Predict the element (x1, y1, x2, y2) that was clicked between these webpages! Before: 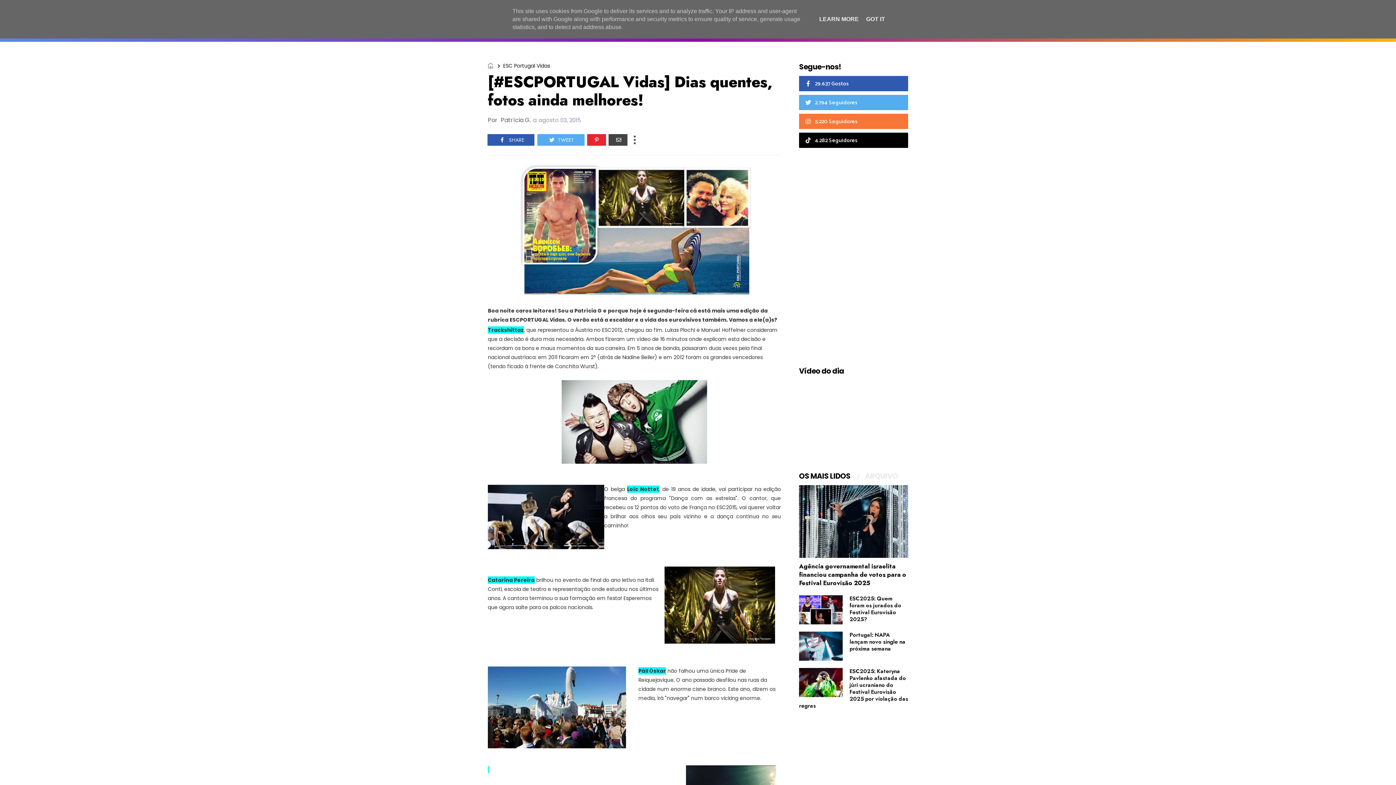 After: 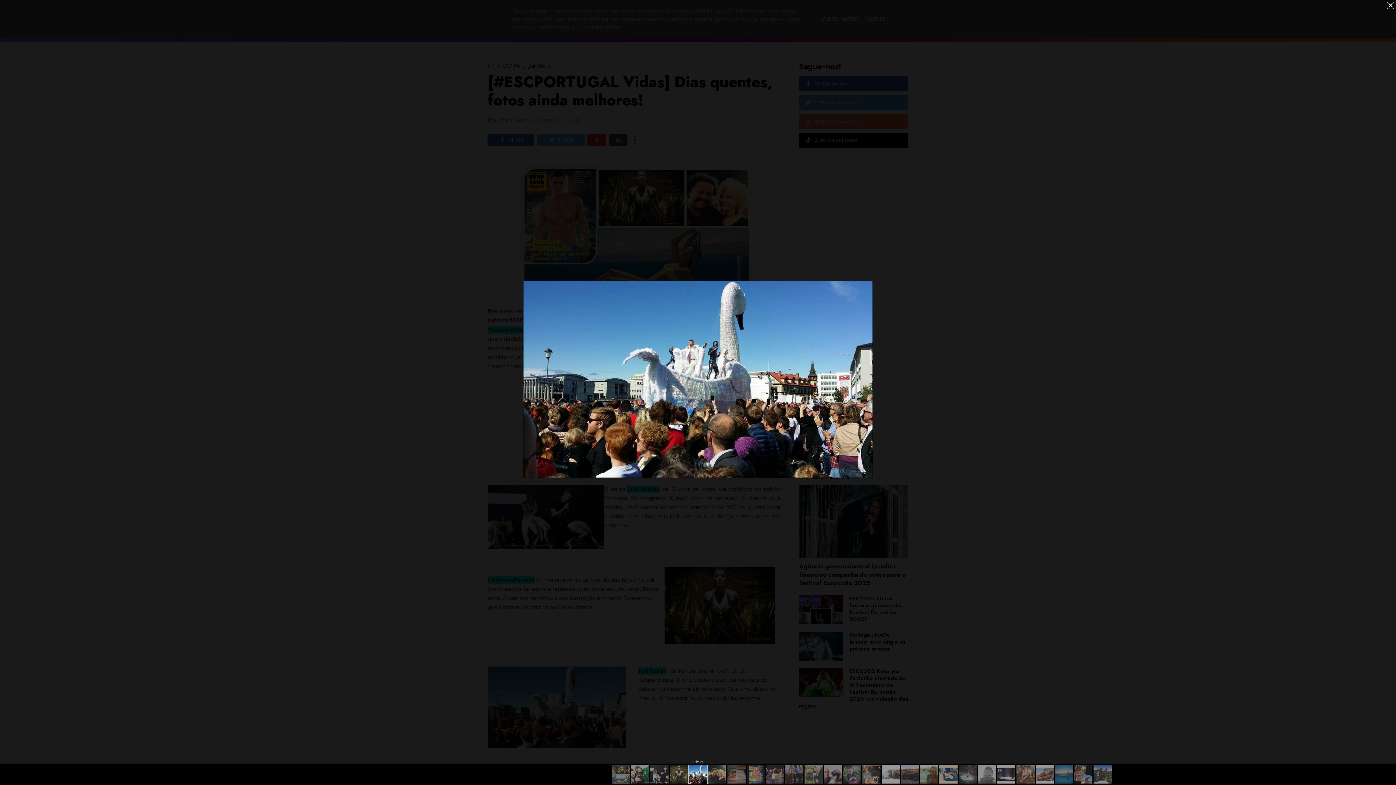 Action: bbox: (488, 666, 633, 751)